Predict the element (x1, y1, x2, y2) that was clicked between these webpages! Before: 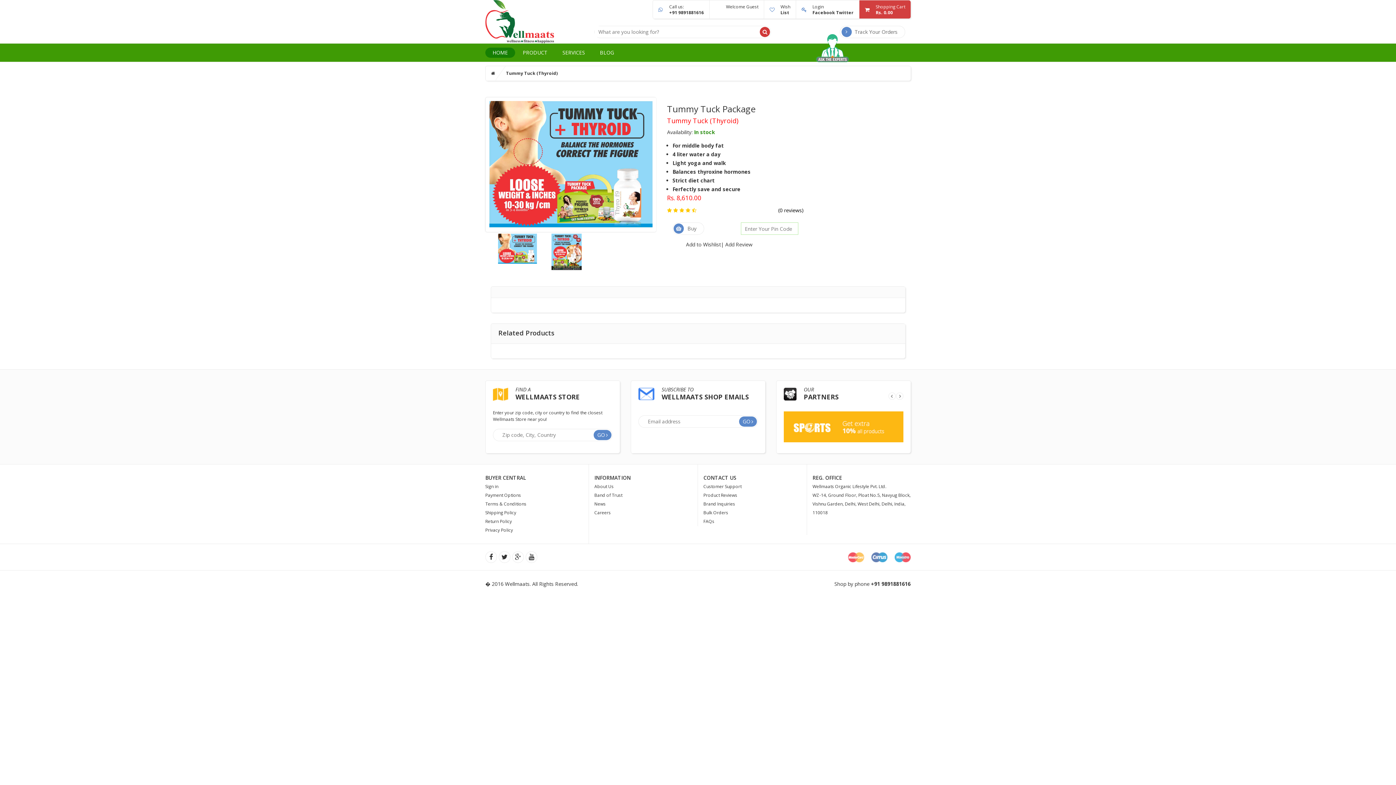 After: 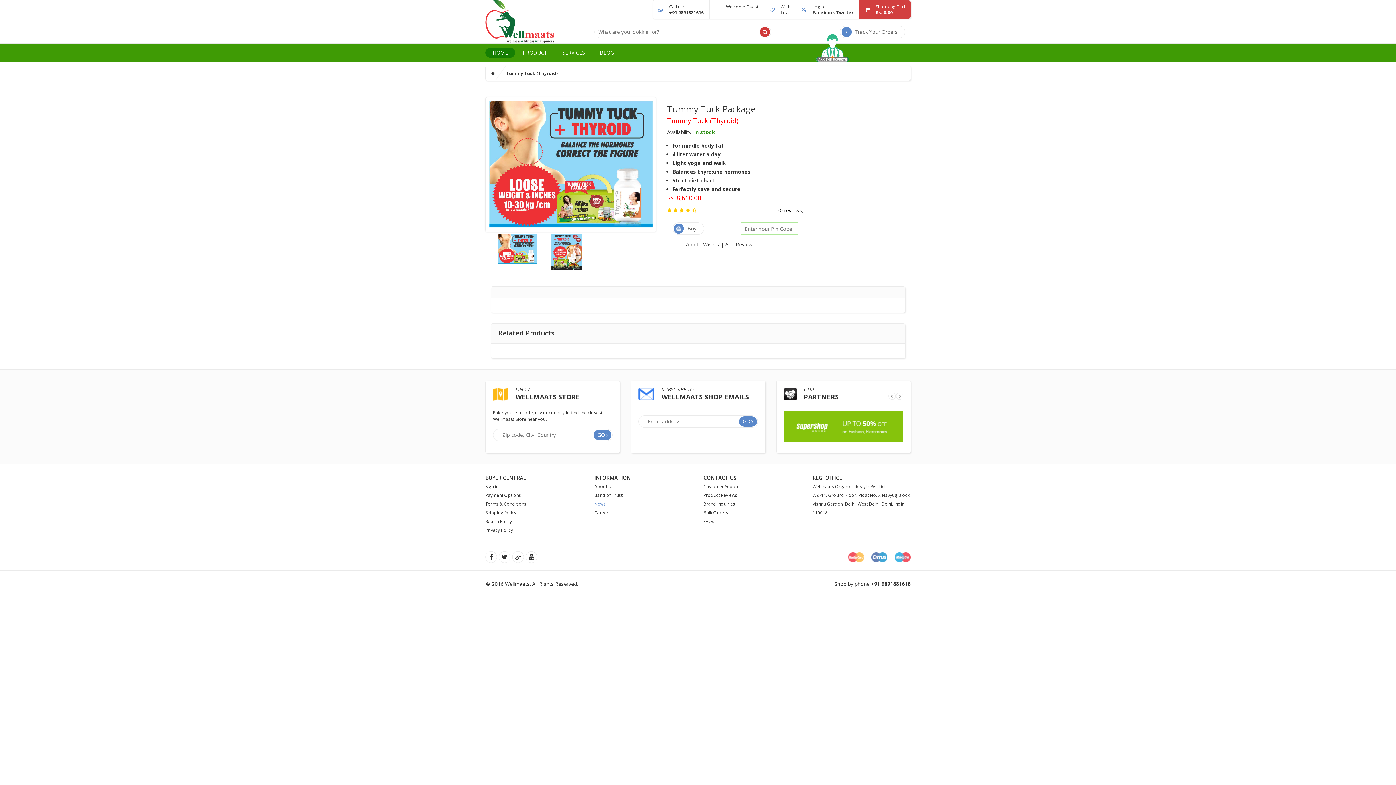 Action: label: News bbox: (594, 501, 605, 507)